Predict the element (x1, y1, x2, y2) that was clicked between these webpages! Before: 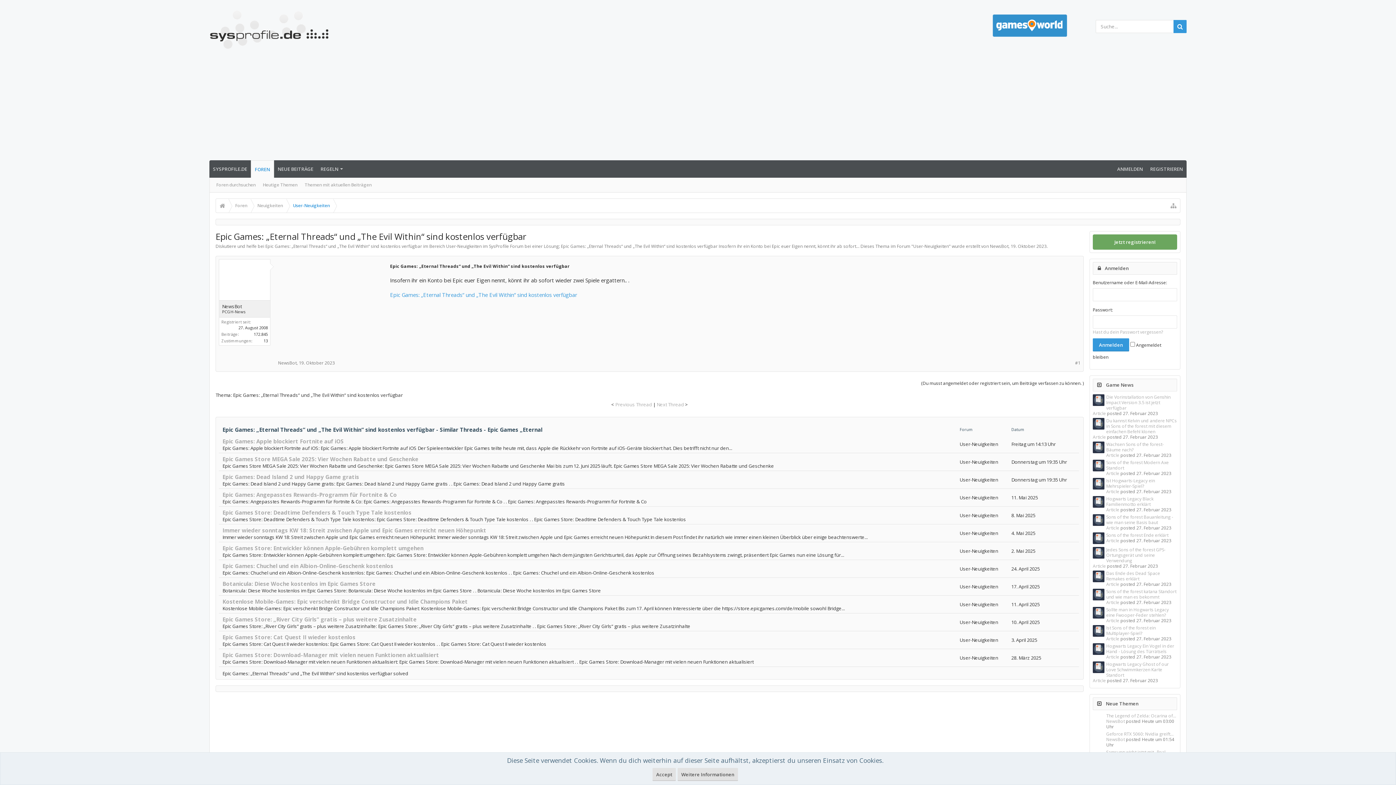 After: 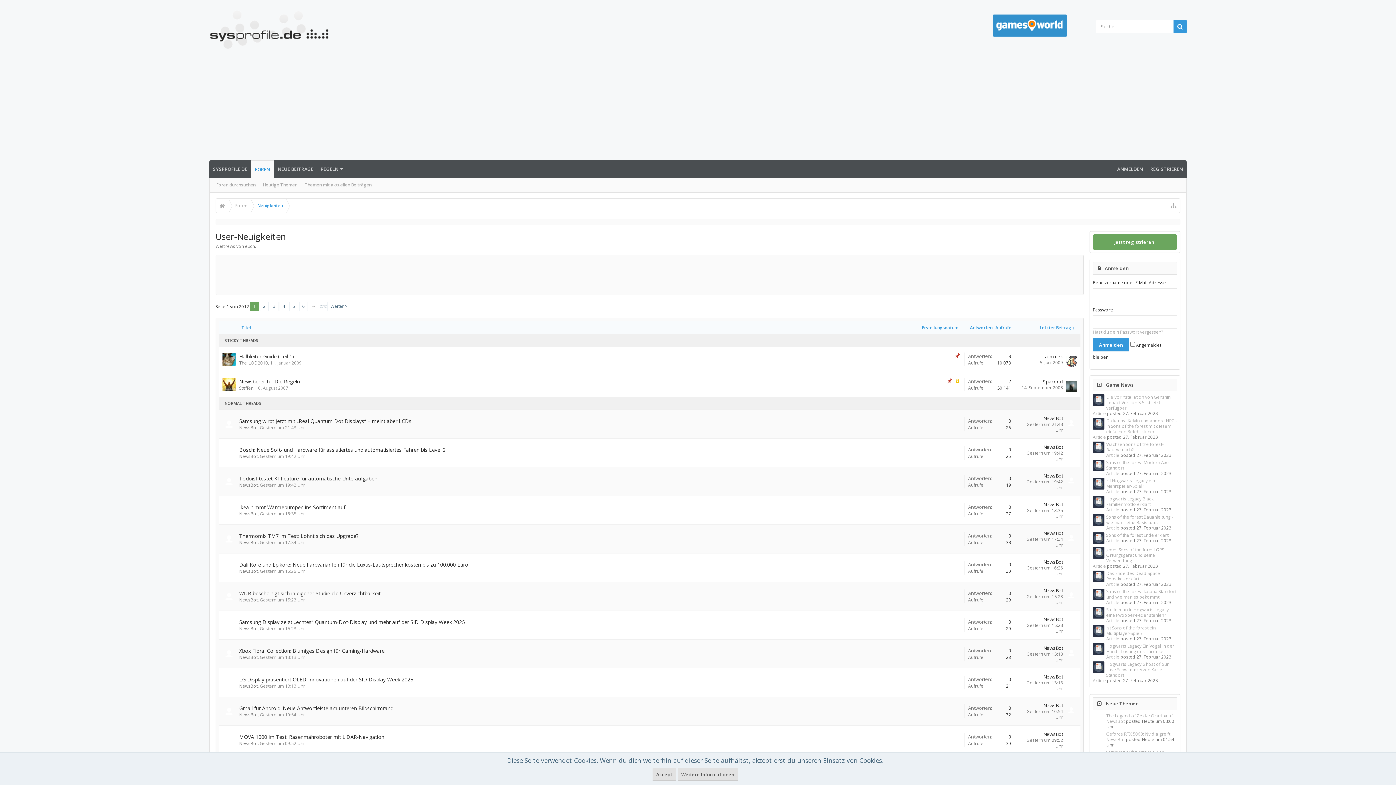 Action: label: User-Neuigkeiten bbox: (913, 243, 949, 249)